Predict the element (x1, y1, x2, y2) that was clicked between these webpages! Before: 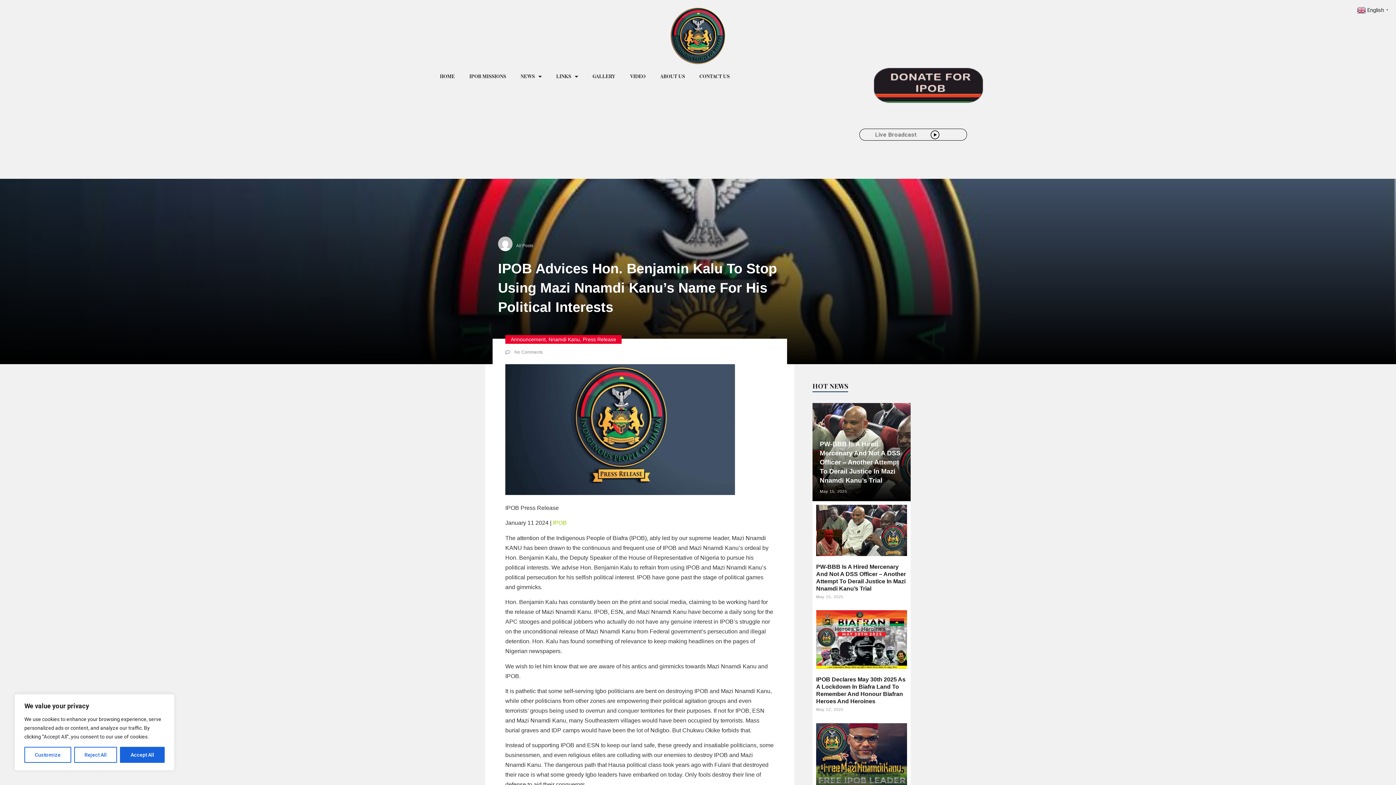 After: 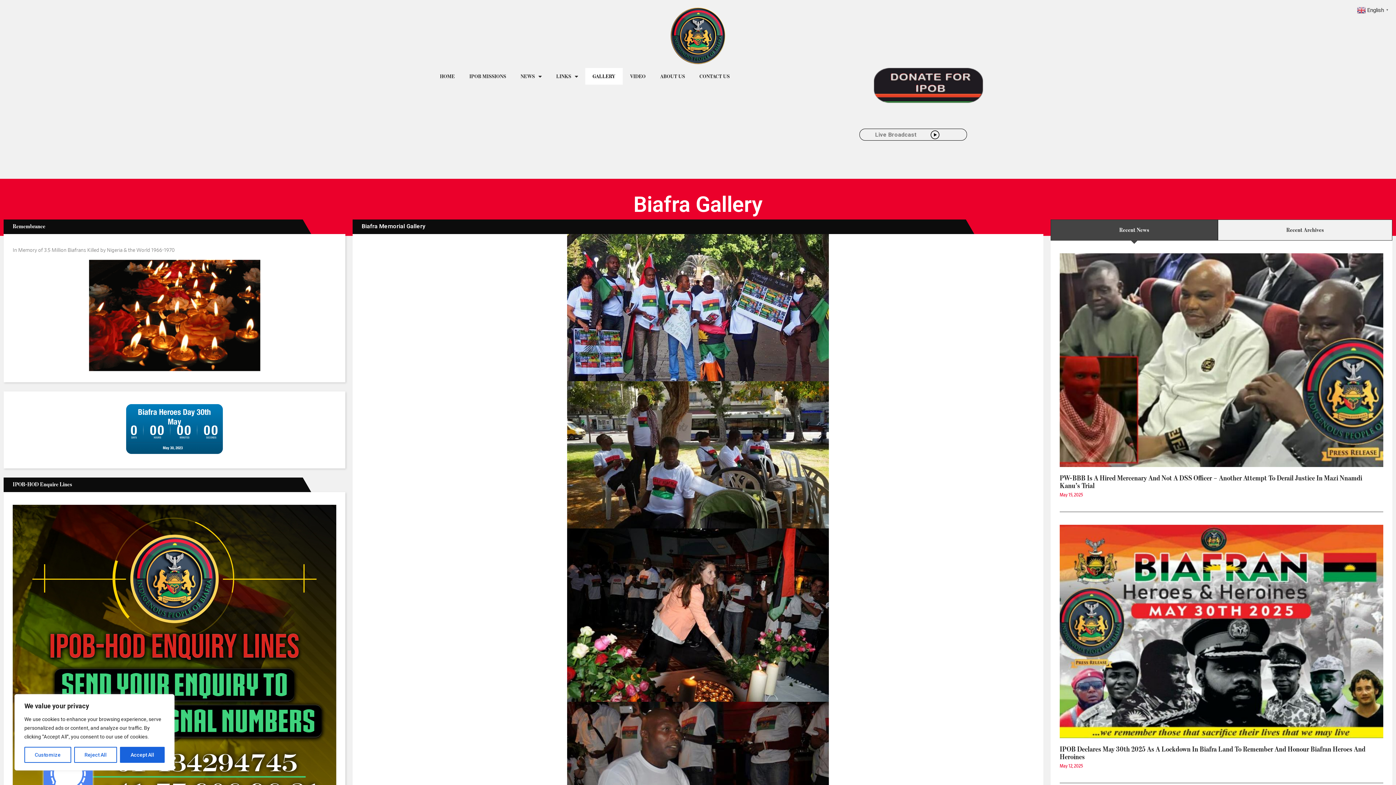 Action: label: GALLERY bbox: (585, 68, 622, 84)